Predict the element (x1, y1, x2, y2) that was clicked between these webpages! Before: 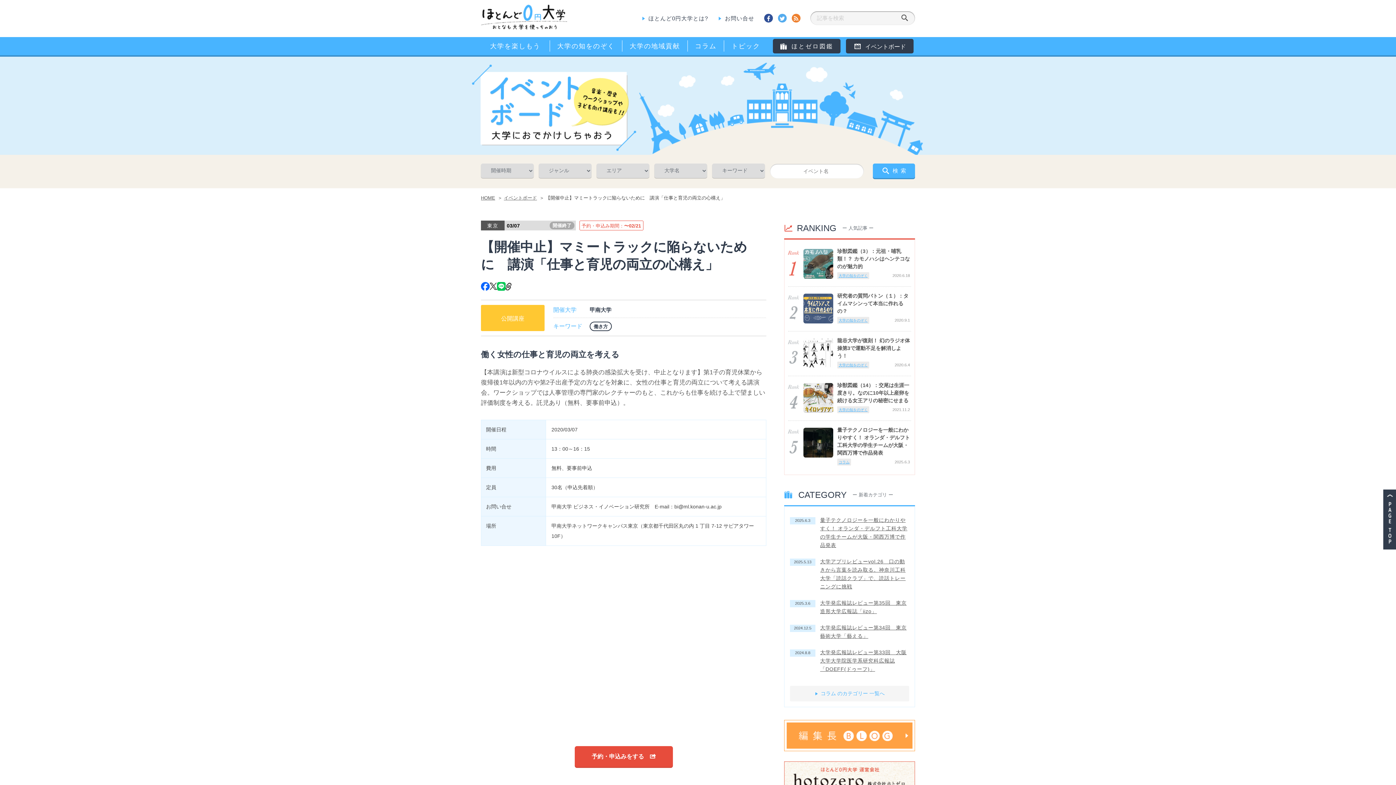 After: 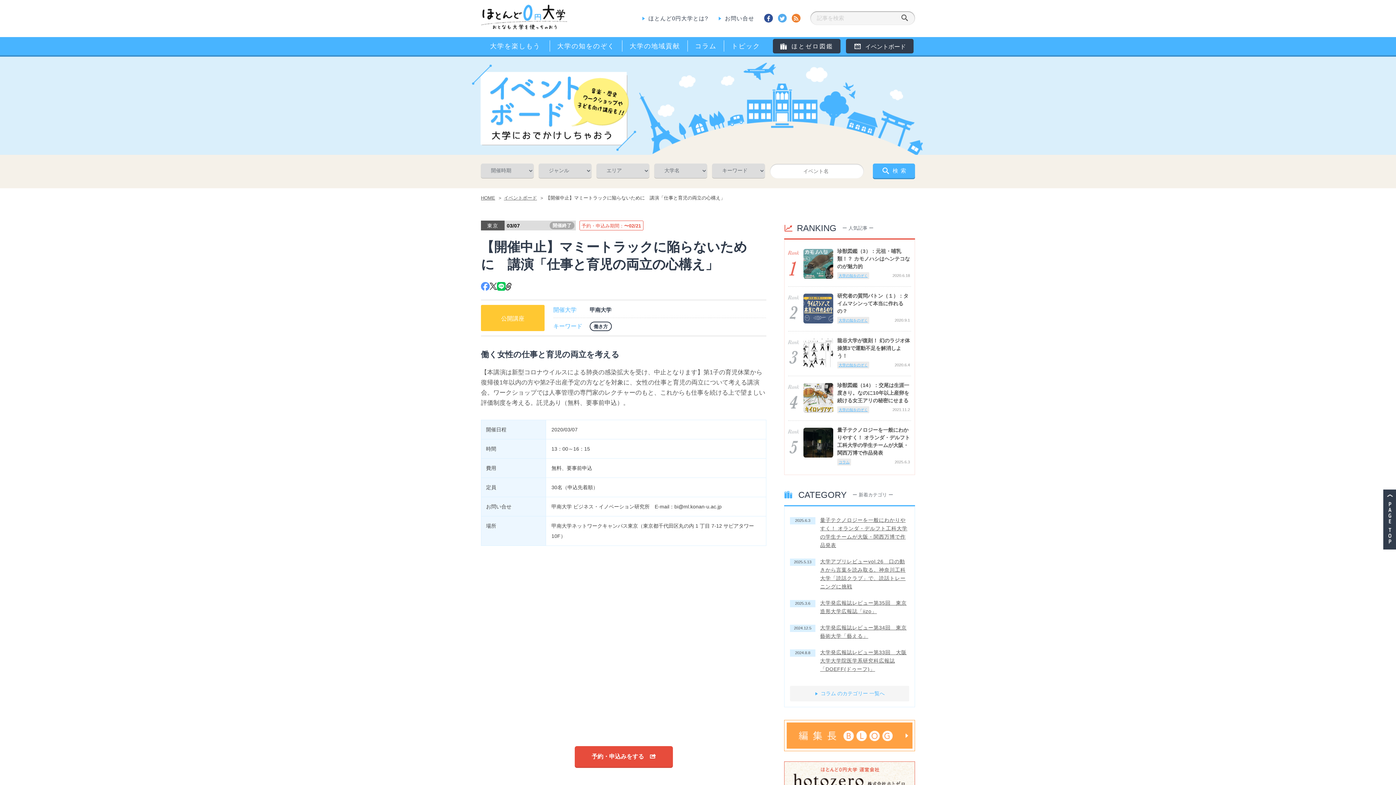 Action: bbox: (481, 282, 489, 290)